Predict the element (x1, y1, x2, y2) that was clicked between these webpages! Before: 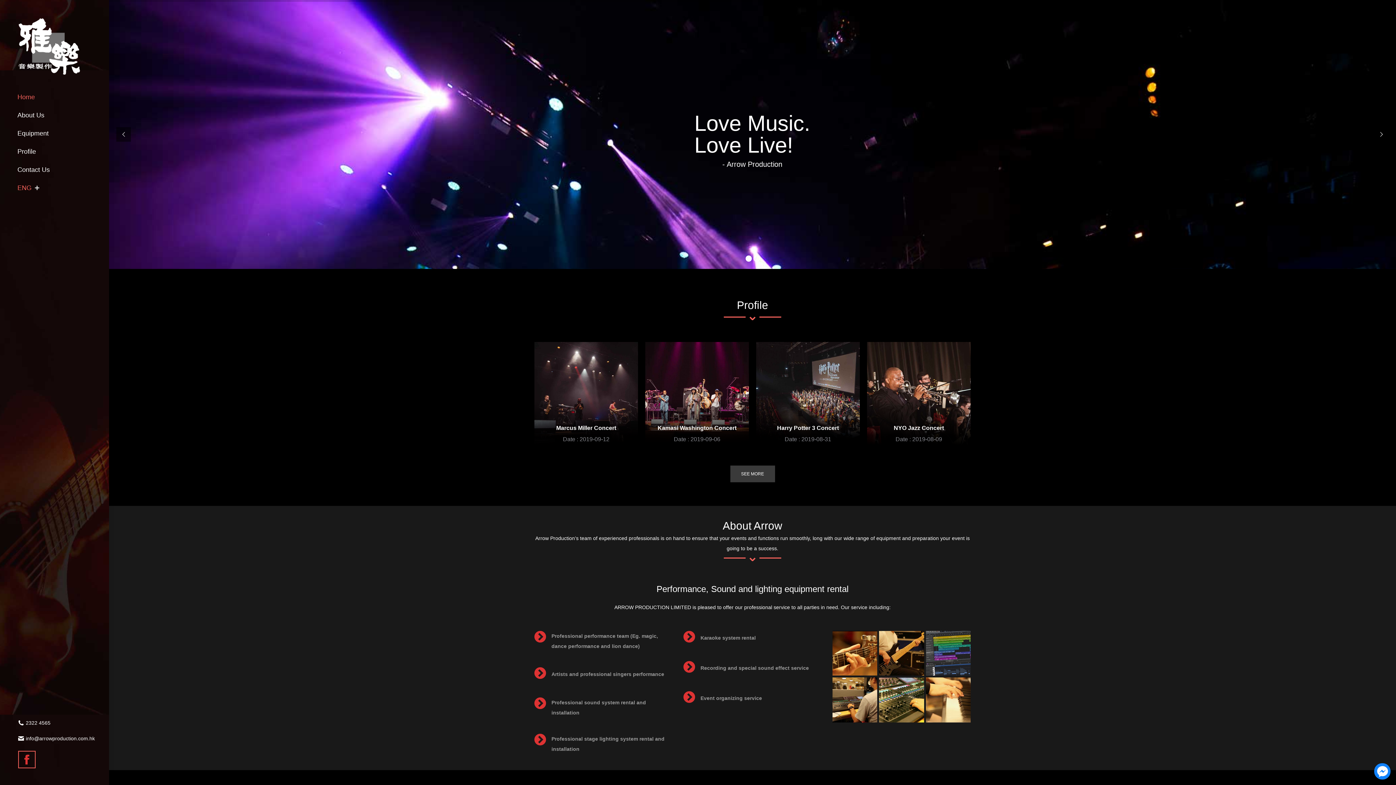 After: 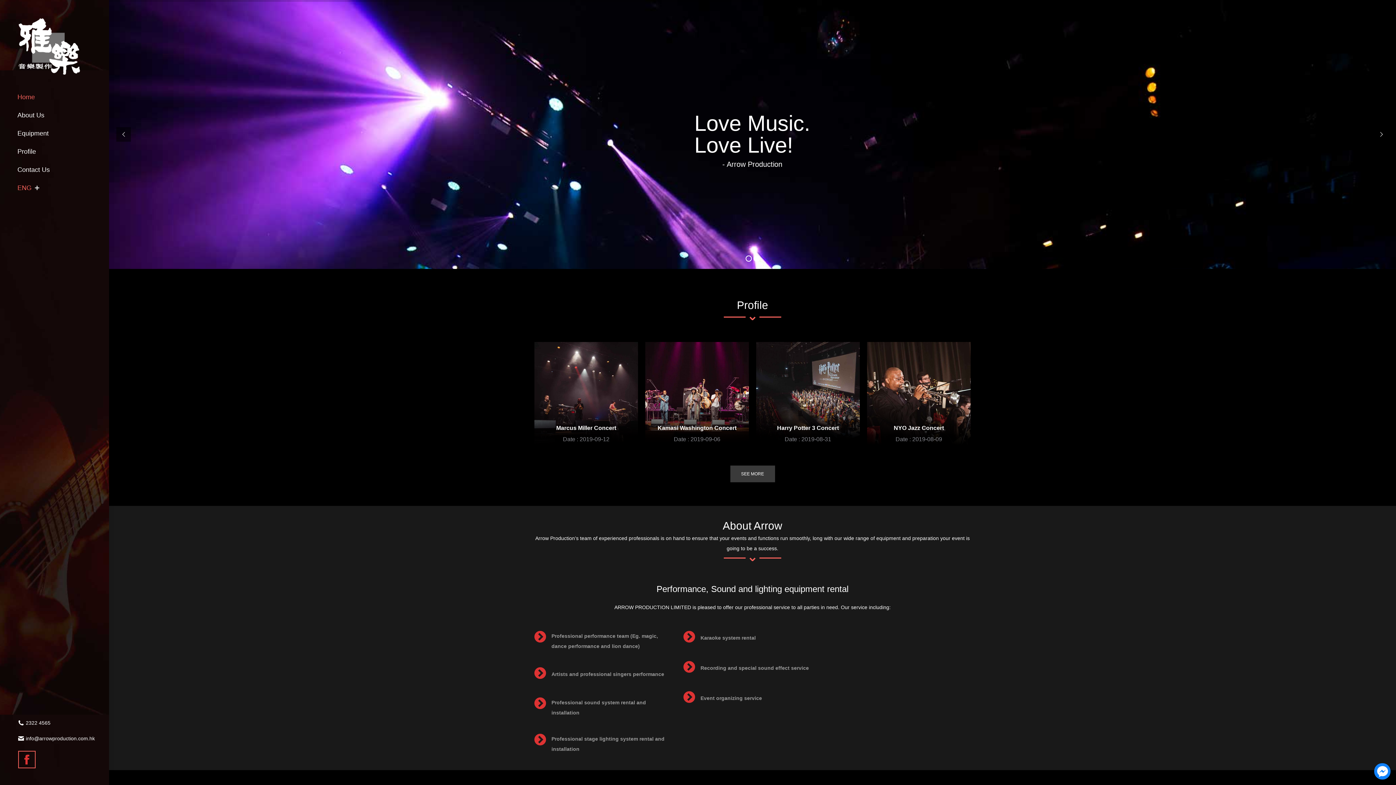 Action: bbox: (16, 182, 33, 193) label: ENG